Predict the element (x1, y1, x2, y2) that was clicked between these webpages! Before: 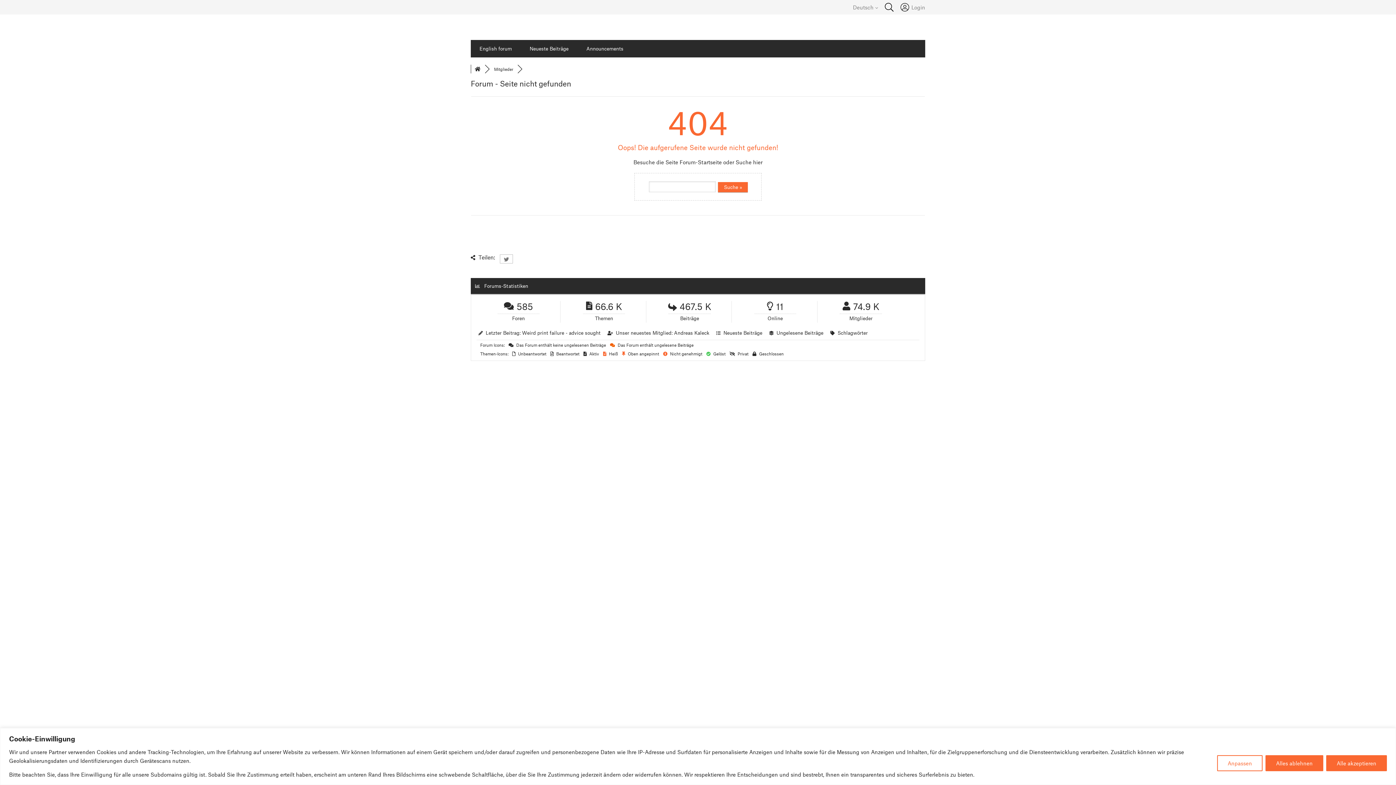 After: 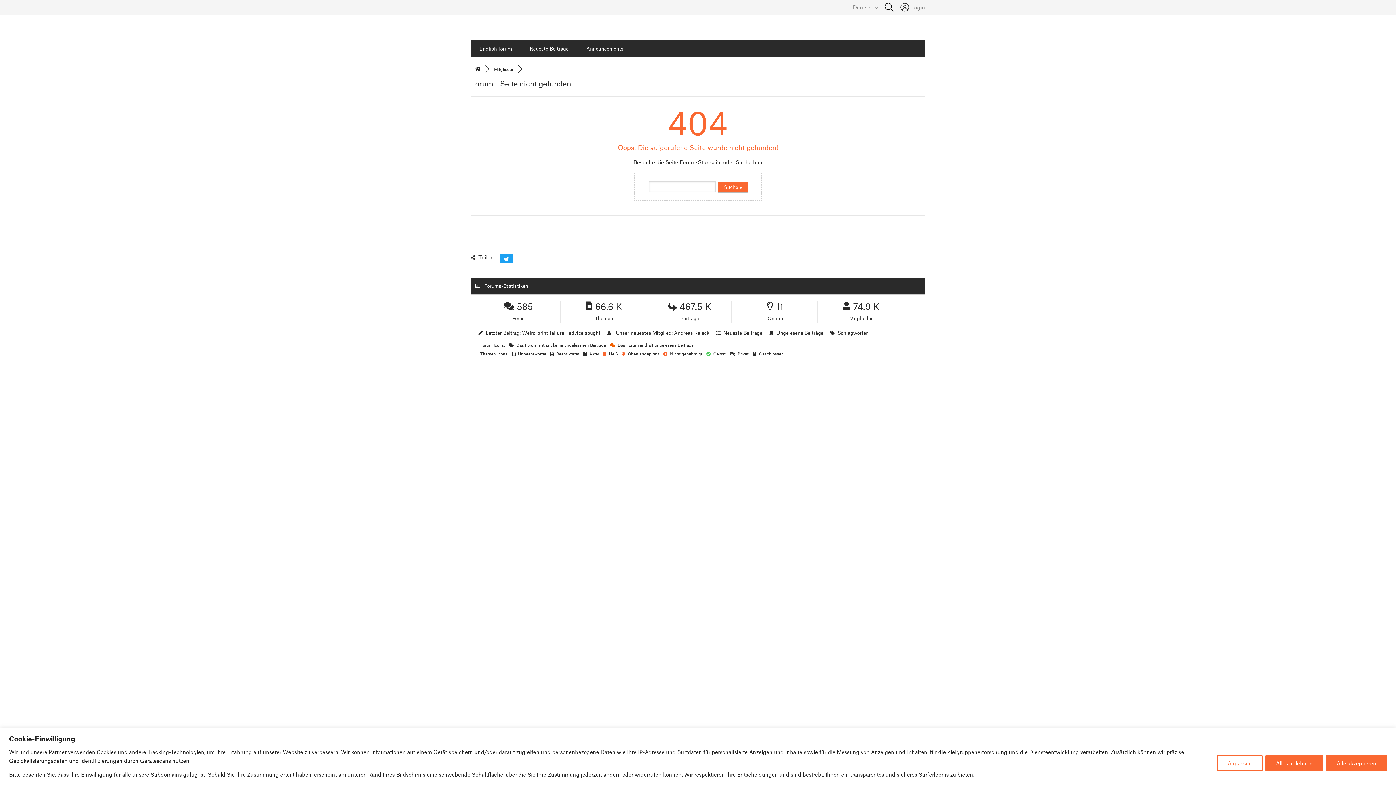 Action: bbox: (500, 254, 513, 263)